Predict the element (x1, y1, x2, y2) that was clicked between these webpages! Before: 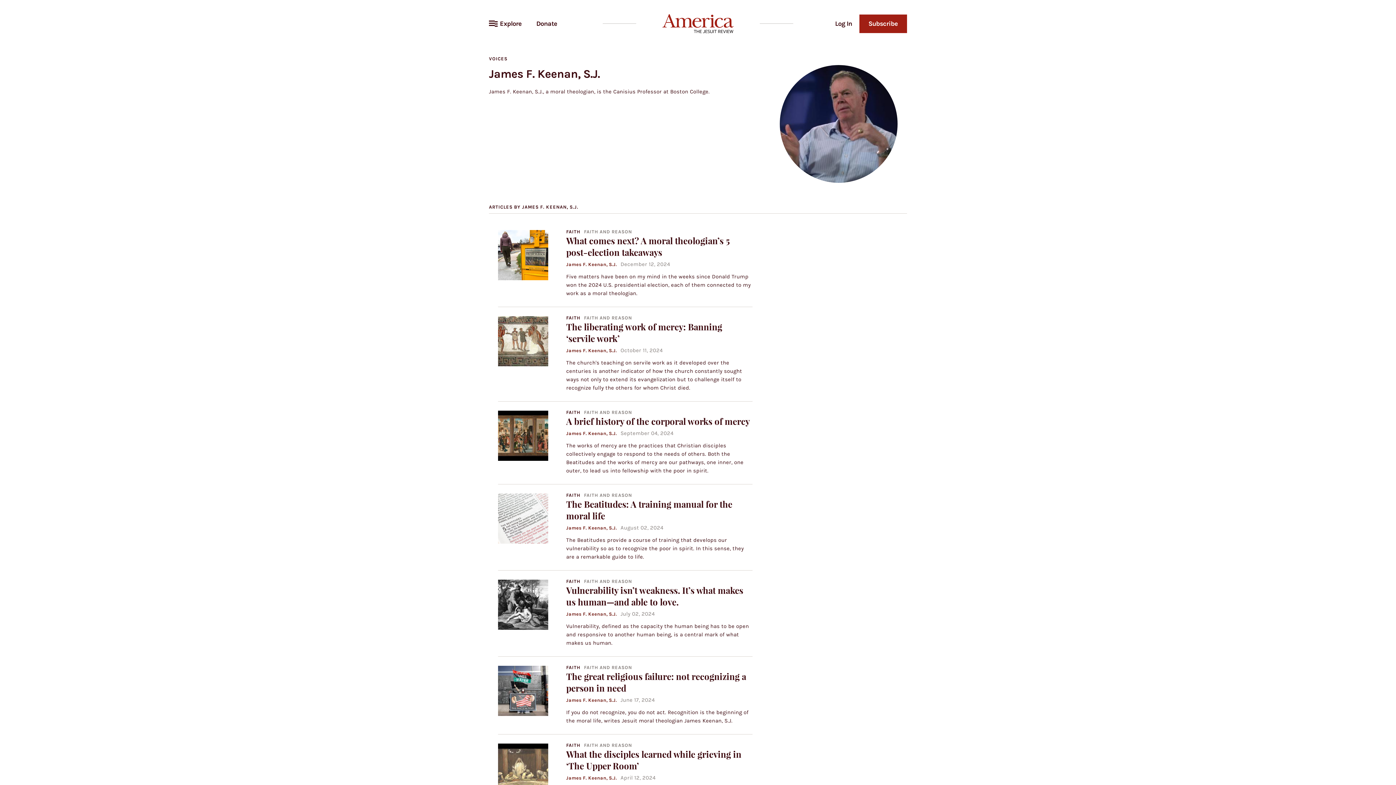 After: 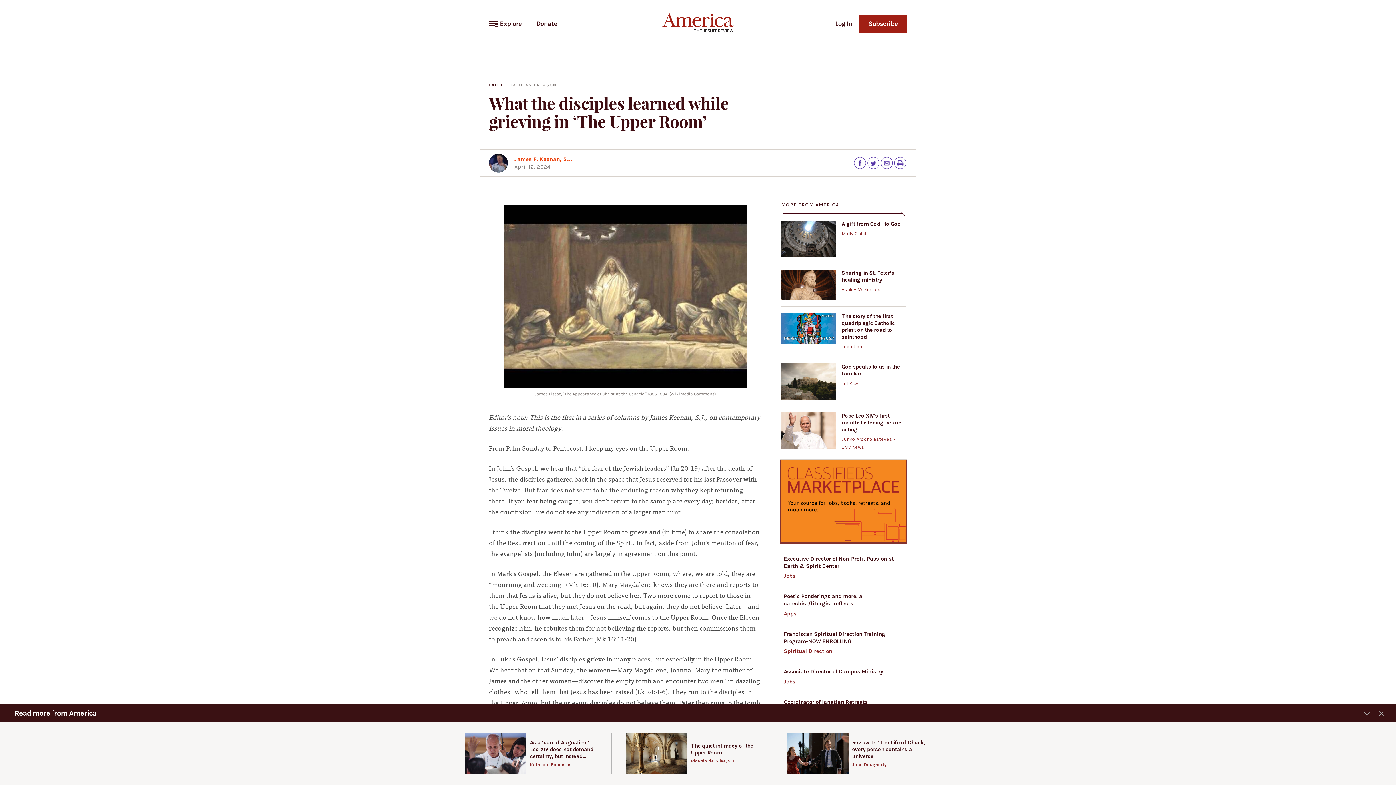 Action: bbox: (498, 768, 548, 774)